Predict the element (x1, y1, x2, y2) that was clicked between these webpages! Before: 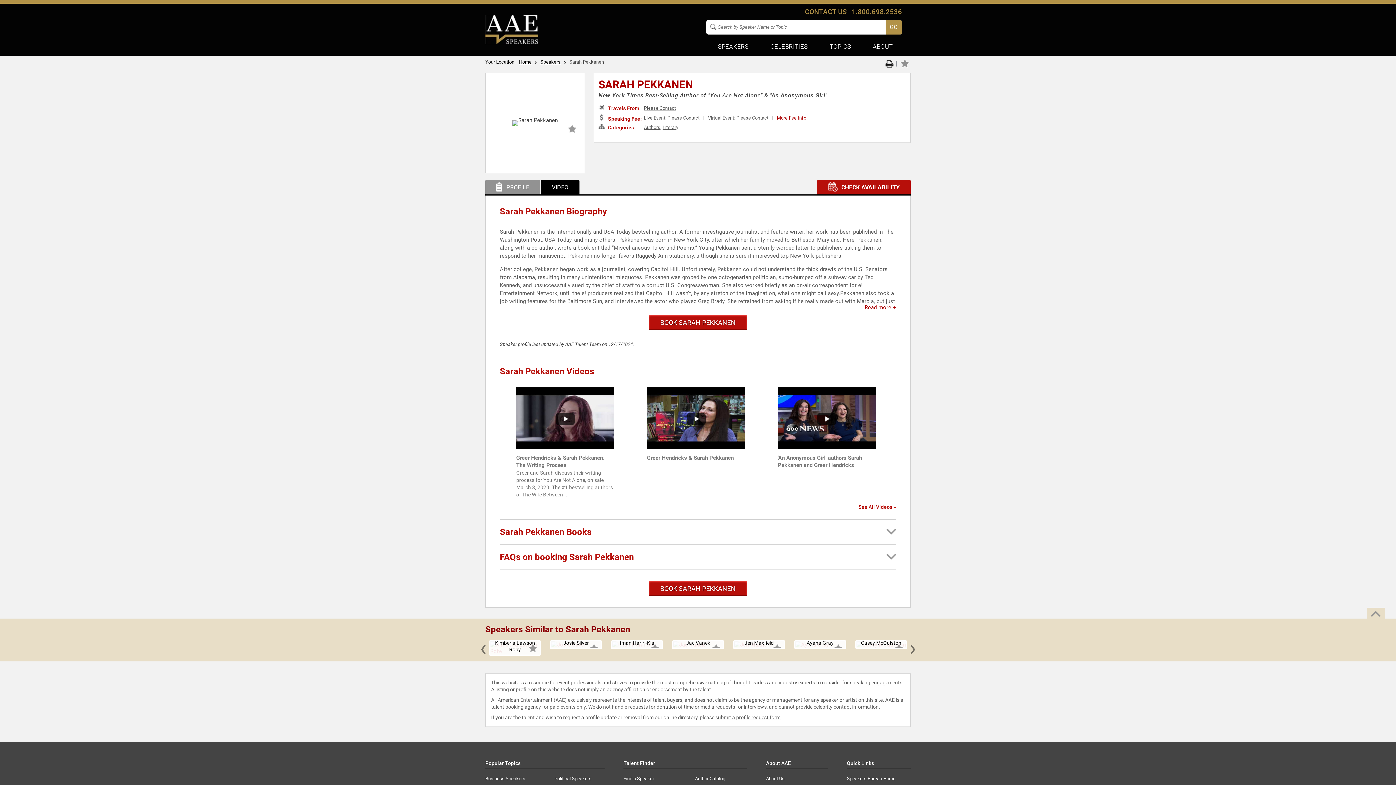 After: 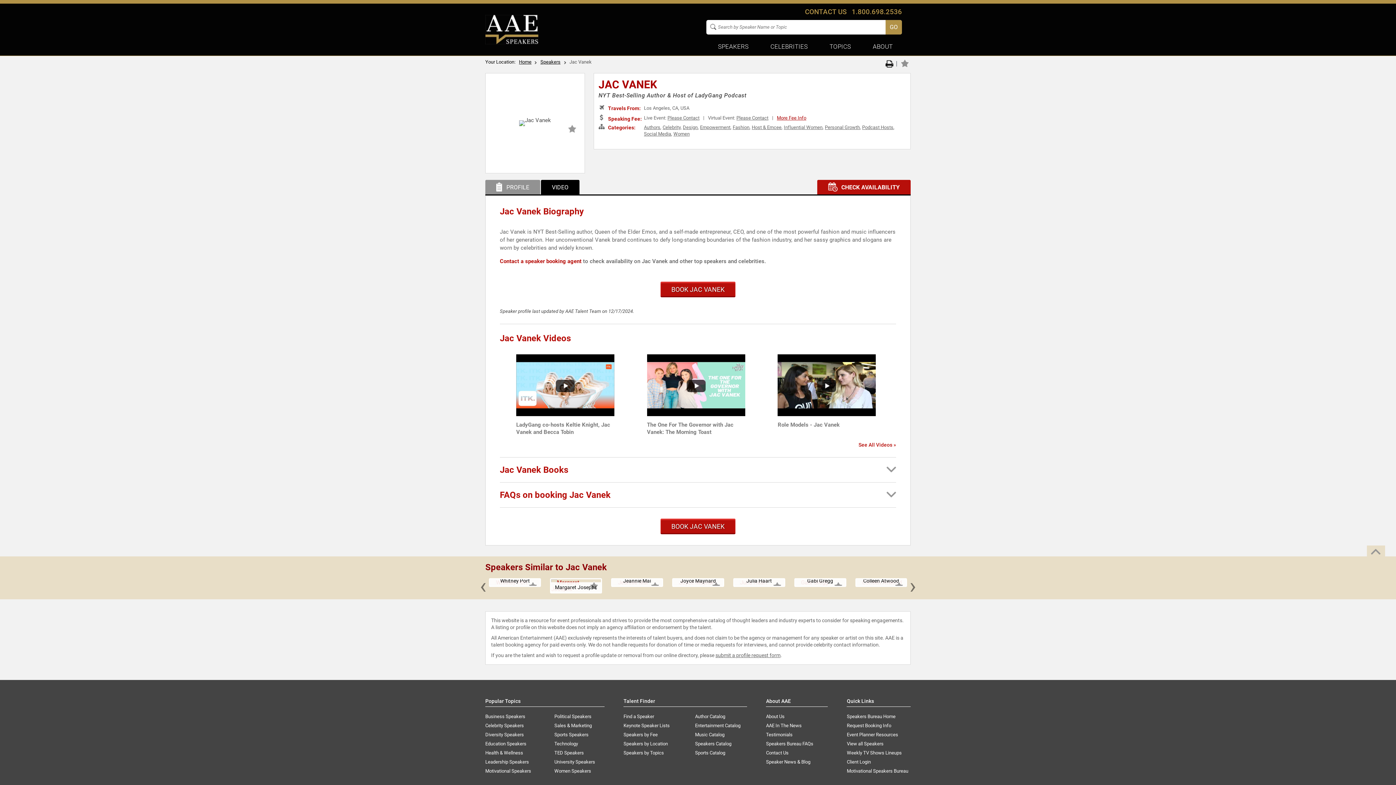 Action: label: NYT Best-Selling Author & Host of LadyGang Podcast

View Profile bbox: (673, 641, 723, 648)